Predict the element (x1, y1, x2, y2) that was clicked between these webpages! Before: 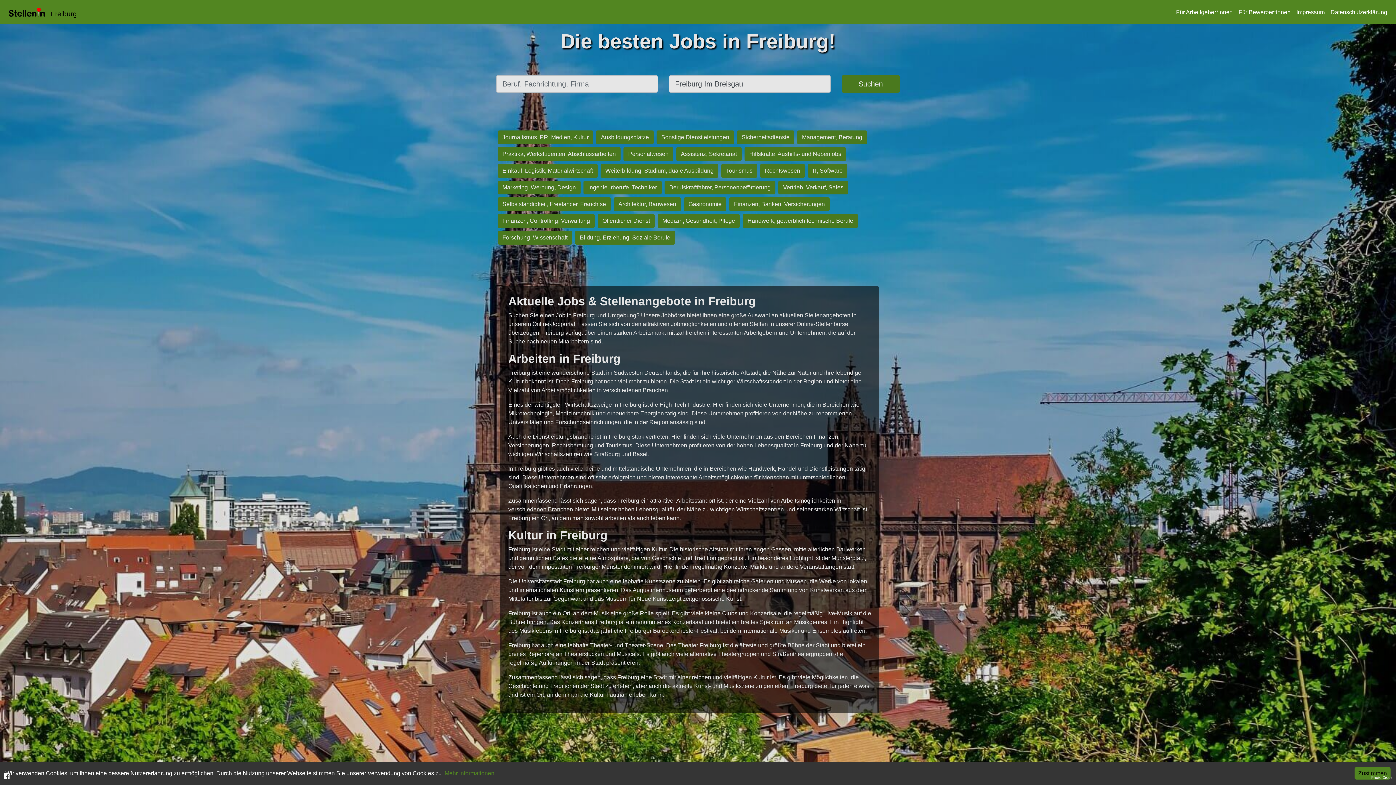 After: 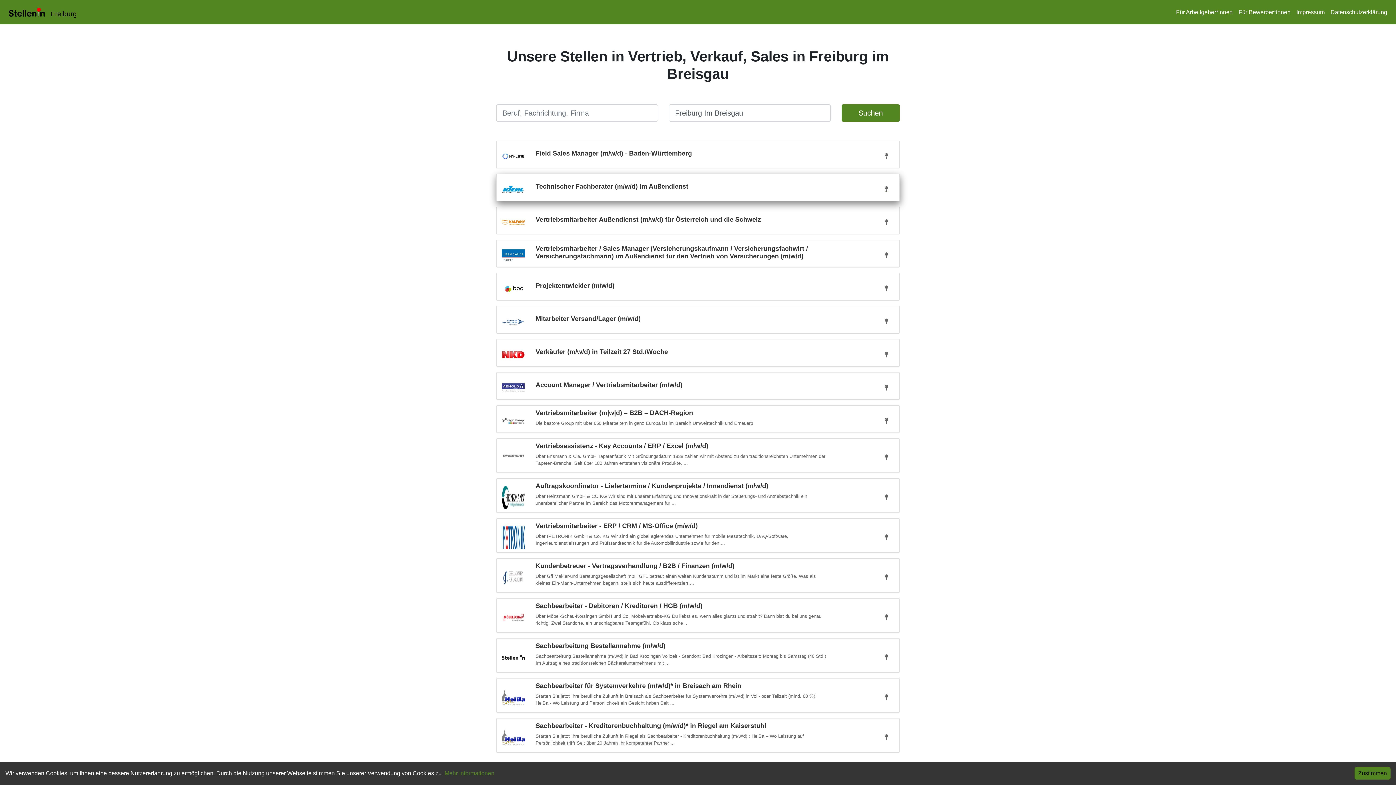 Action: label: Vertrieb, Verkauf, Sales bbox: (777, 184, 849, 190)